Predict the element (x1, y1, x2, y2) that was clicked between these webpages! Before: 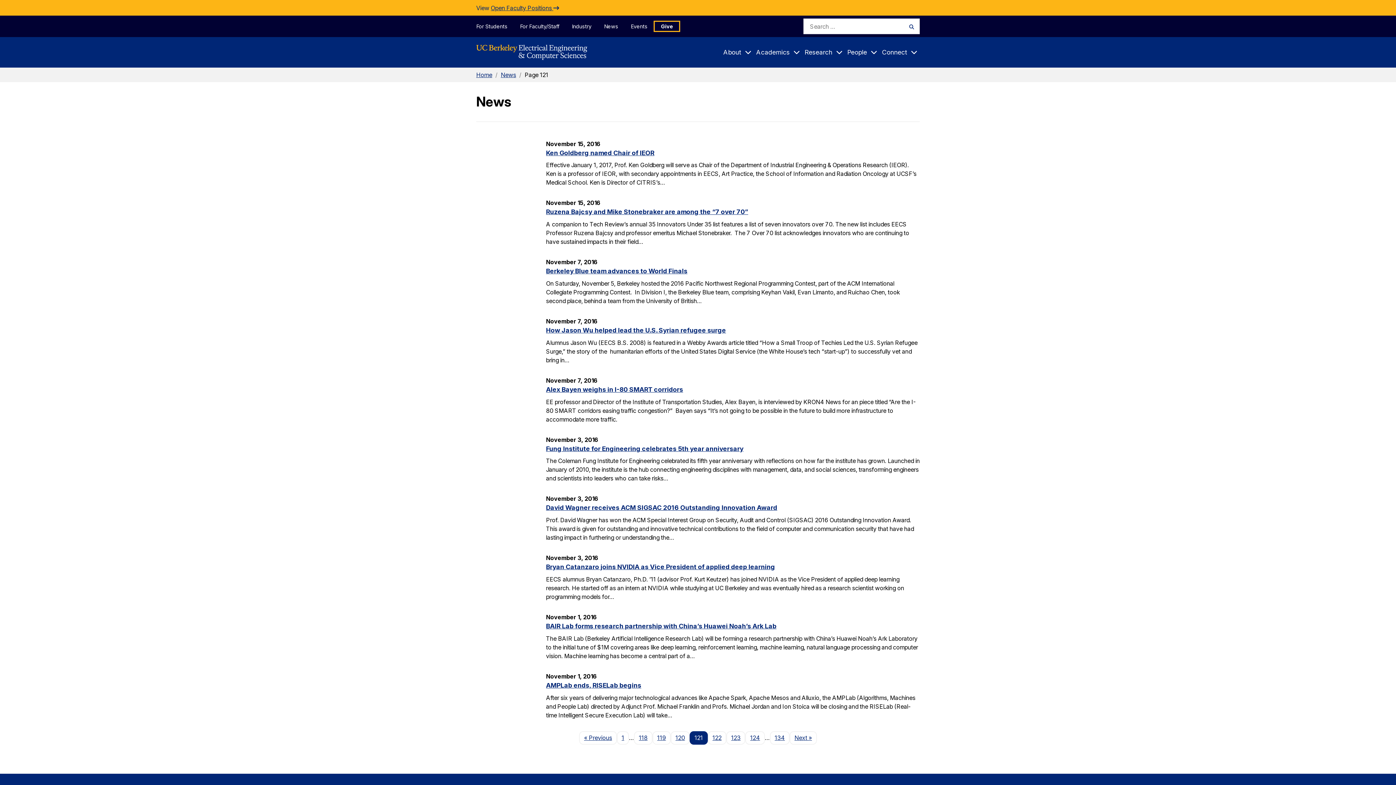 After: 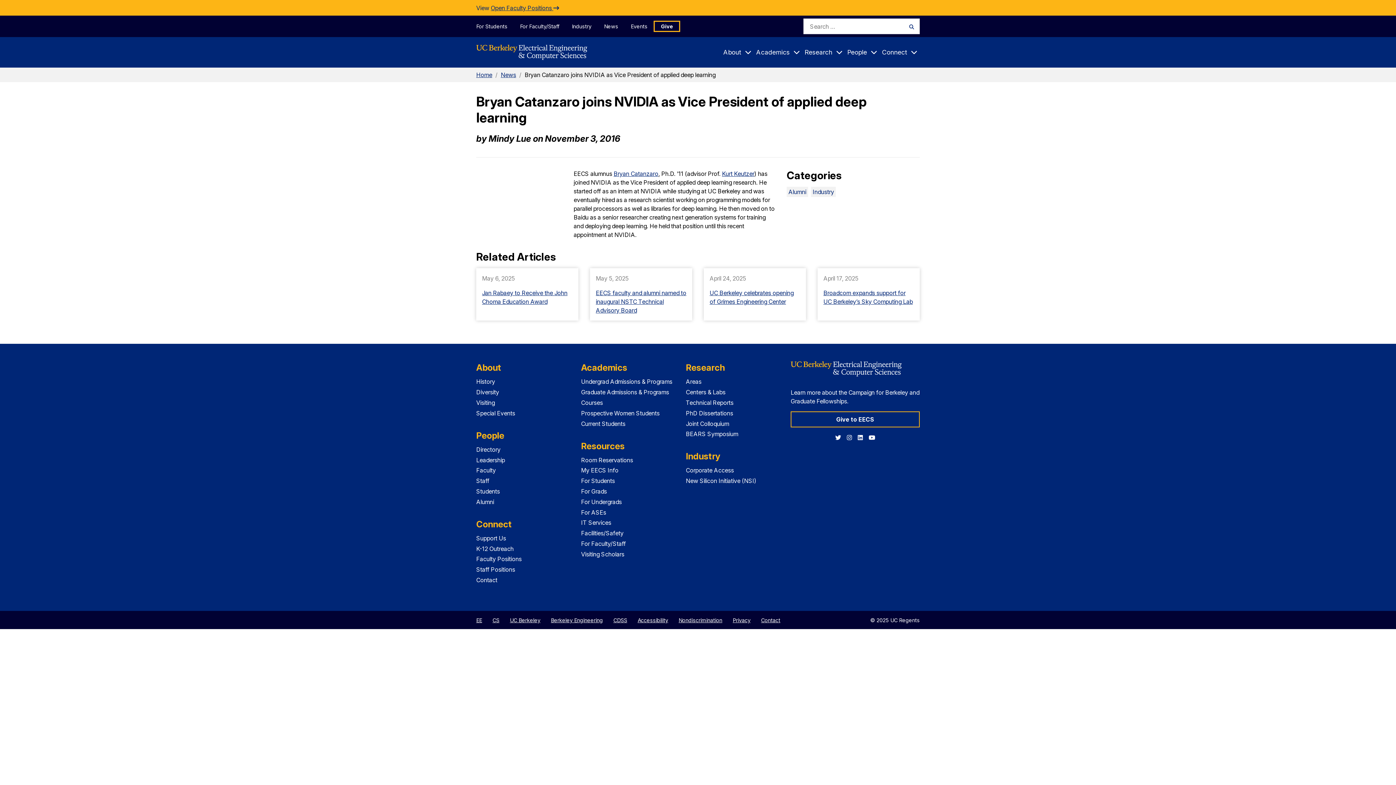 Action: bbox: (546, 563, 775, 570) label: Bryan Catanzaro joins NVIDIA as Vice President of applied deep learning